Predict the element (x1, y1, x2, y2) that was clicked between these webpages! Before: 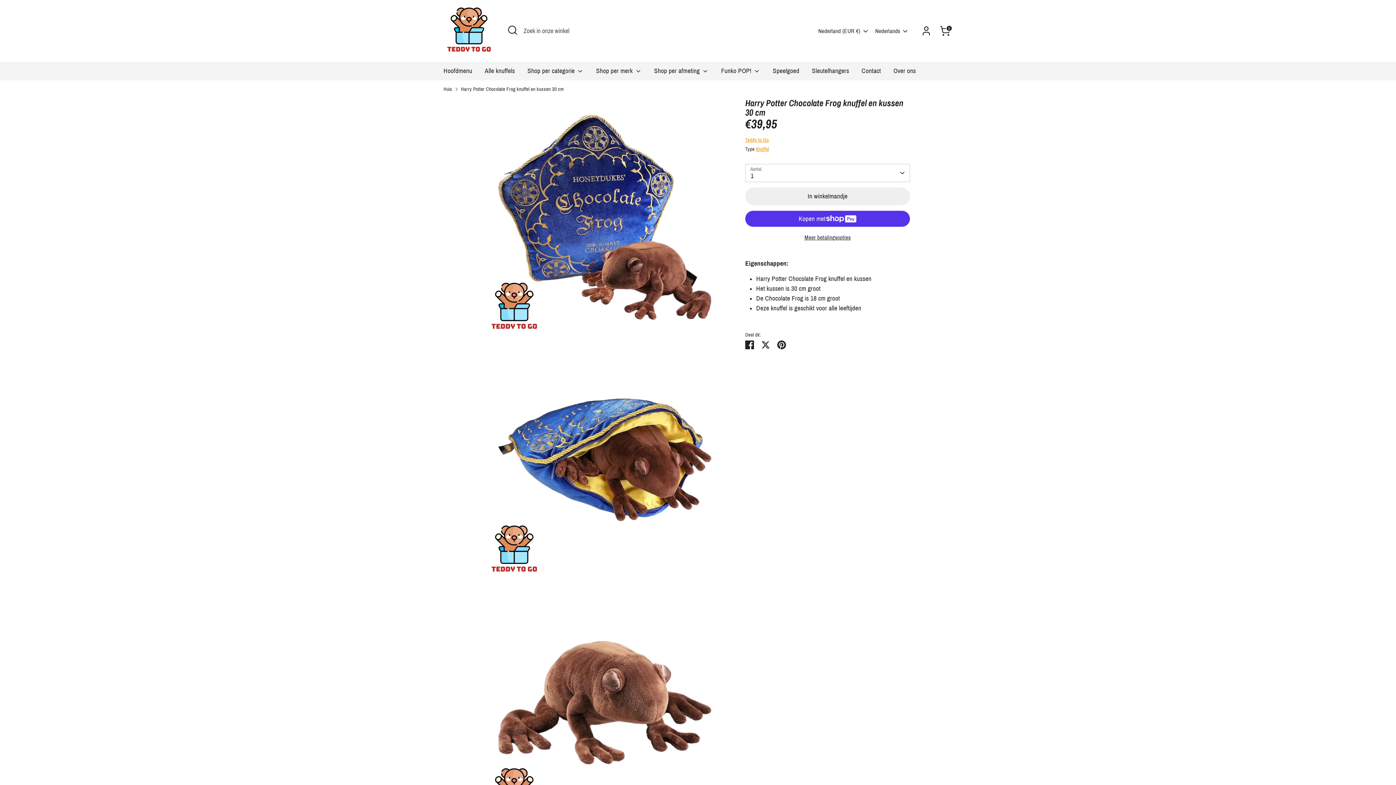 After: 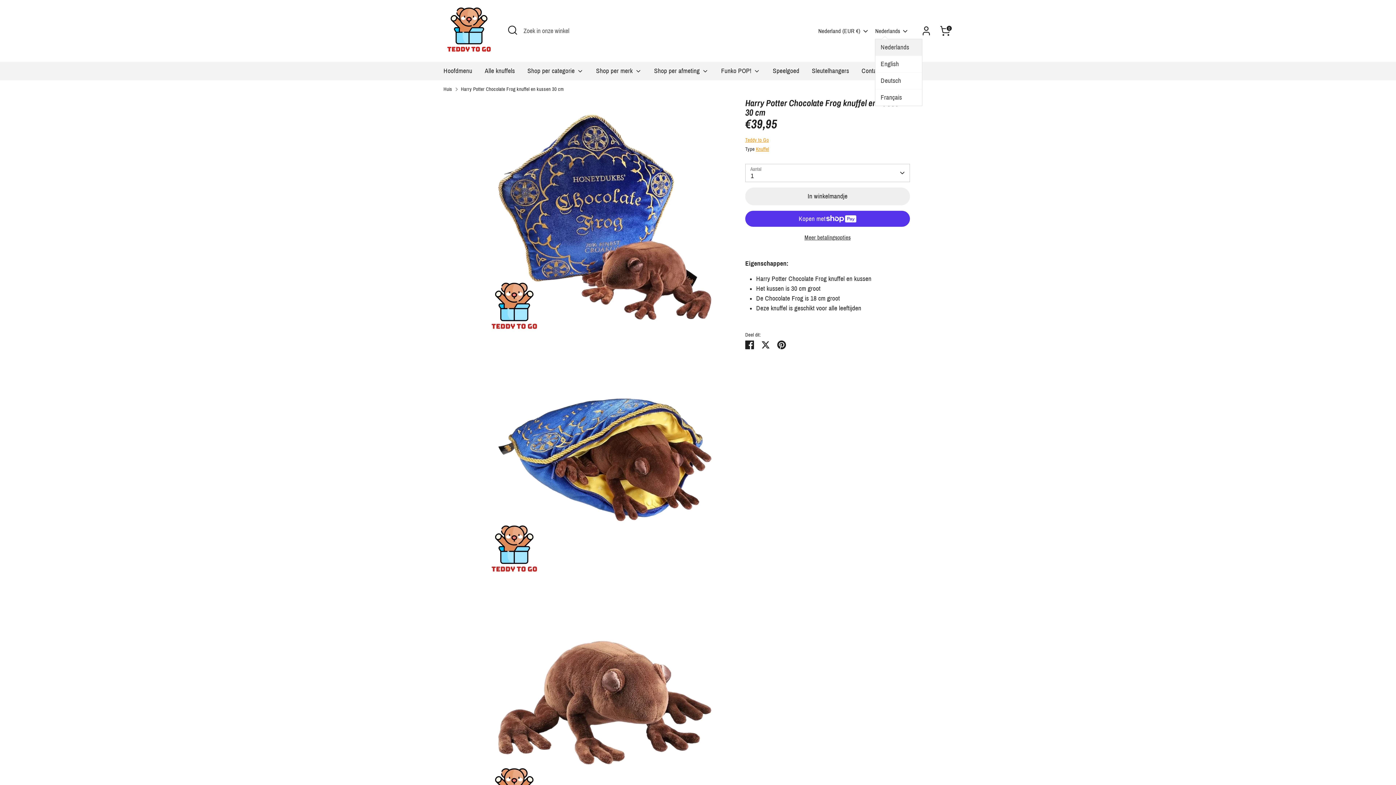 Action: bbox: (875, 27, 909, 35) label: Nederlands